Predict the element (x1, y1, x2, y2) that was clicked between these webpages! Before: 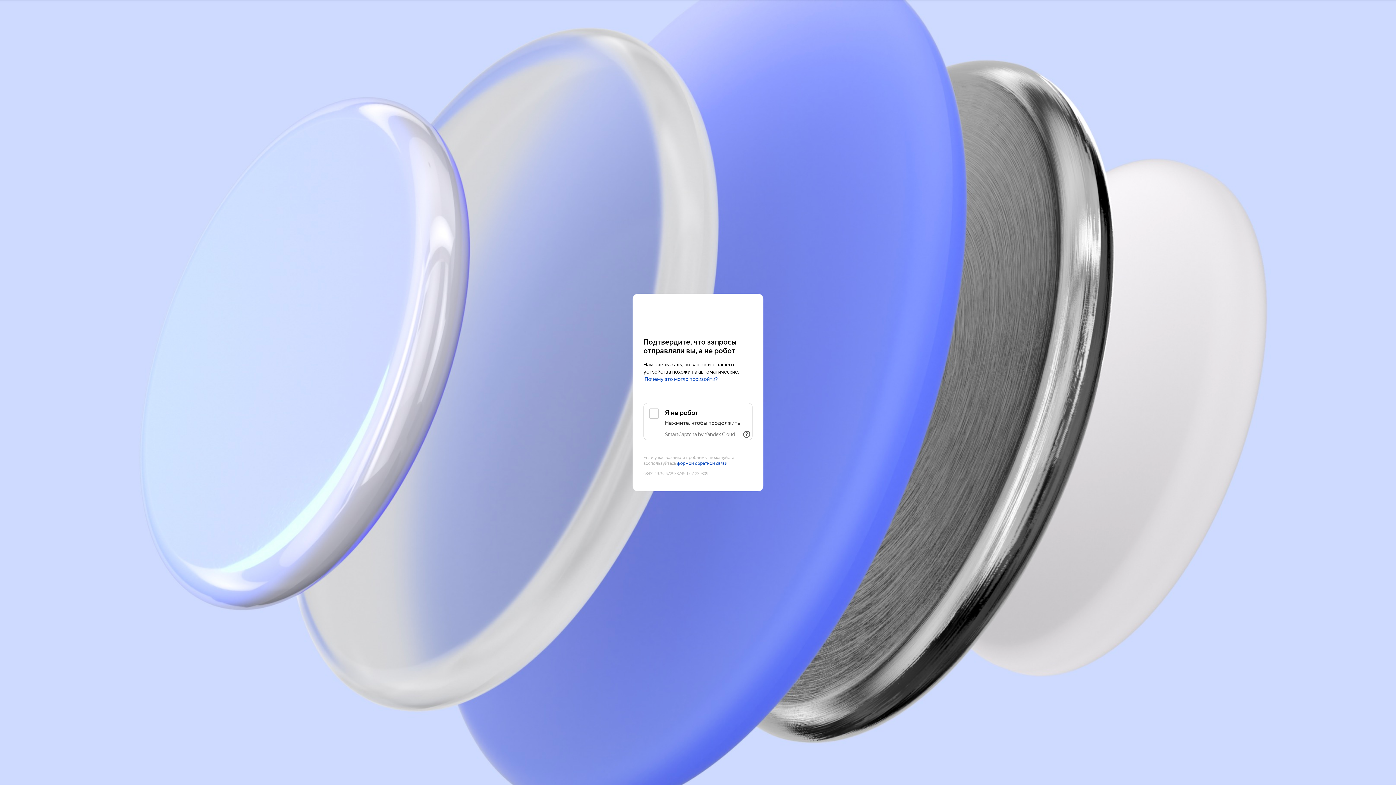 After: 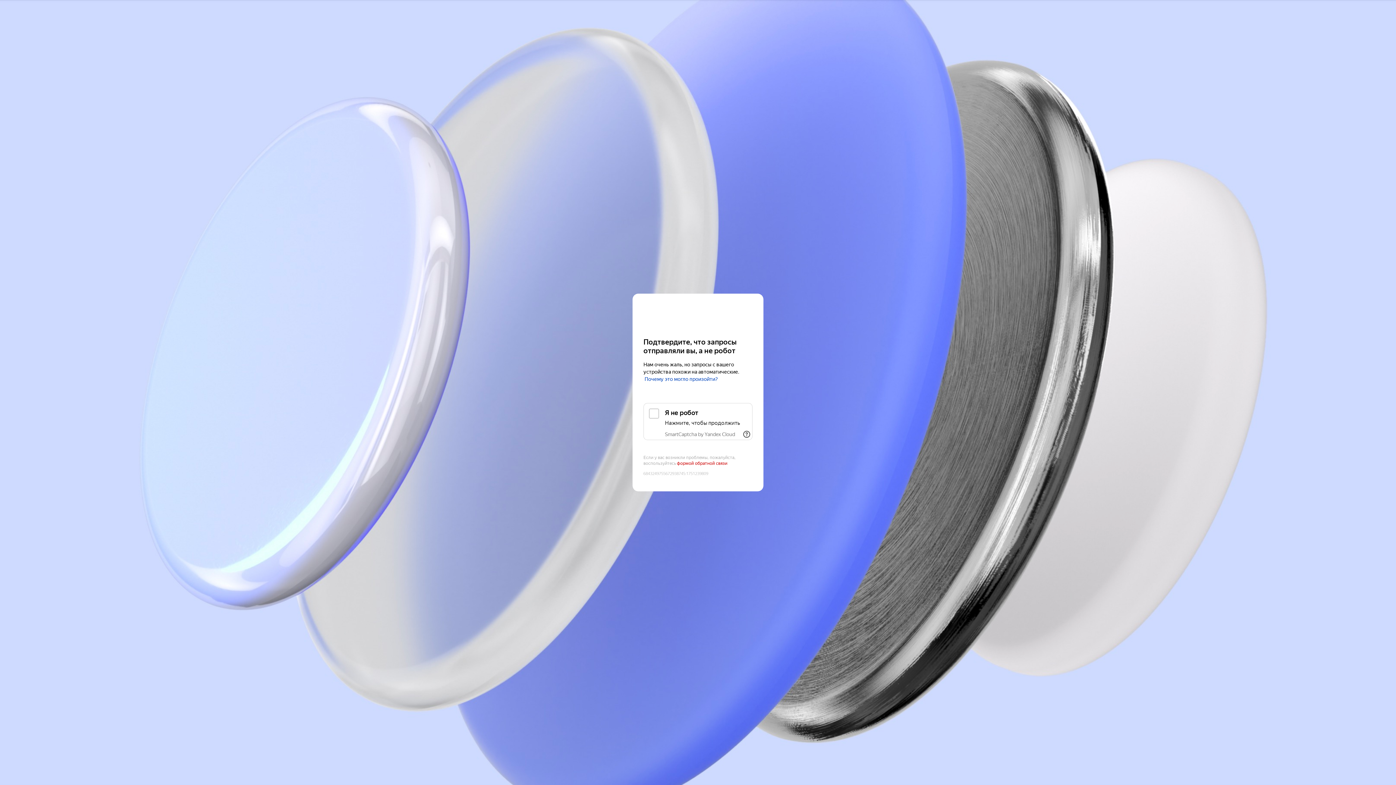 Action: label: формой обратной связи bbox: (677, 461, 727, 466)